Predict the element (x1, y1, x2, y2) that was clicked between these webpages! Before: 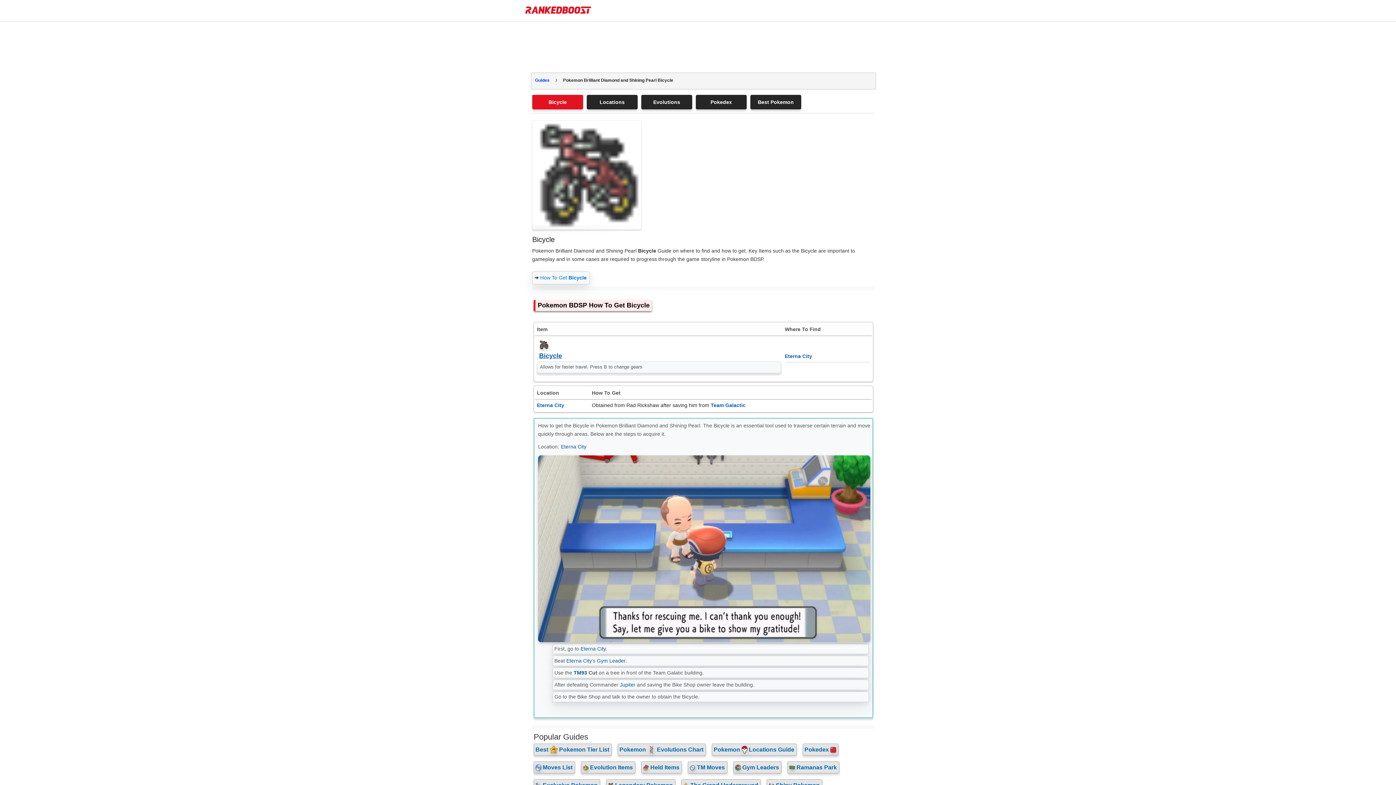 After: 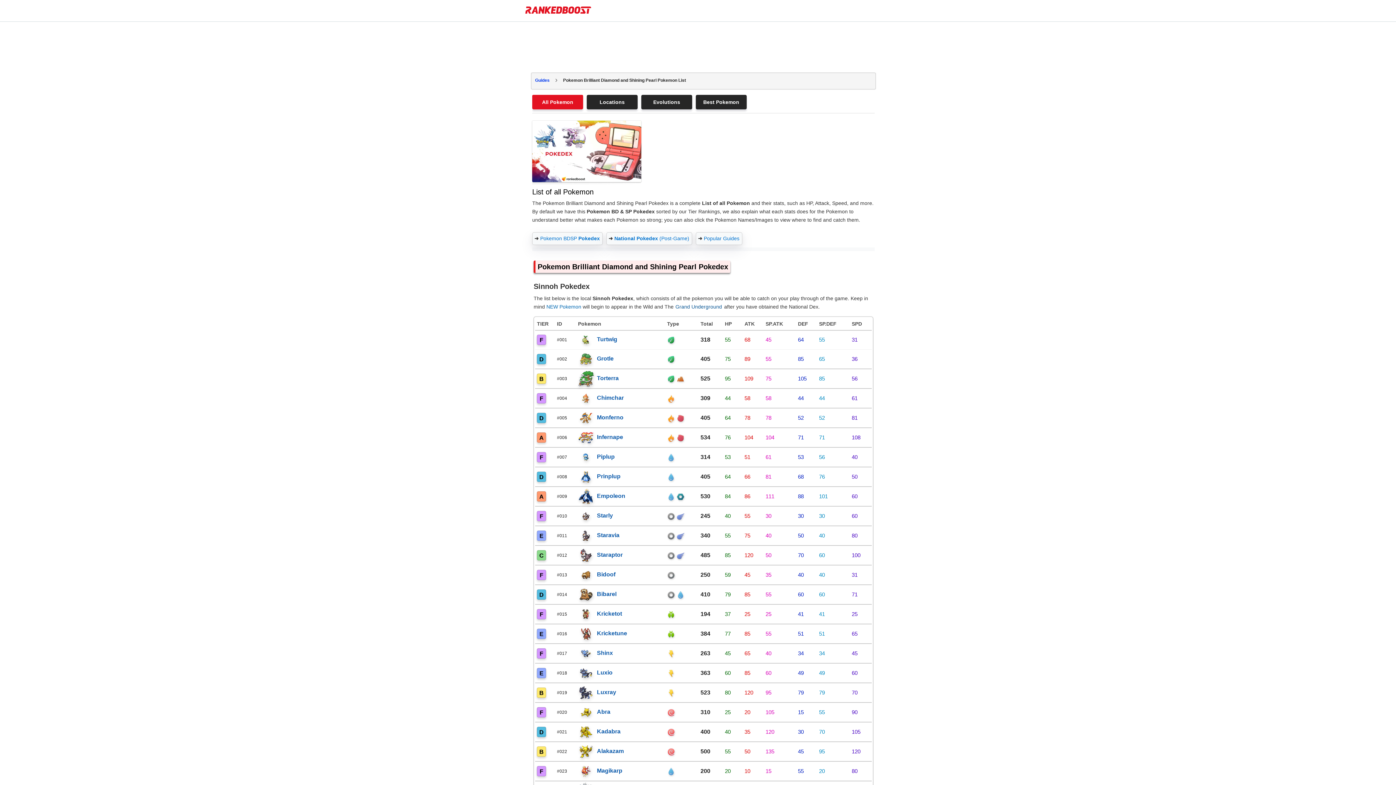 Action: label: Pokedex bbox: (696, 94, 746, 109)